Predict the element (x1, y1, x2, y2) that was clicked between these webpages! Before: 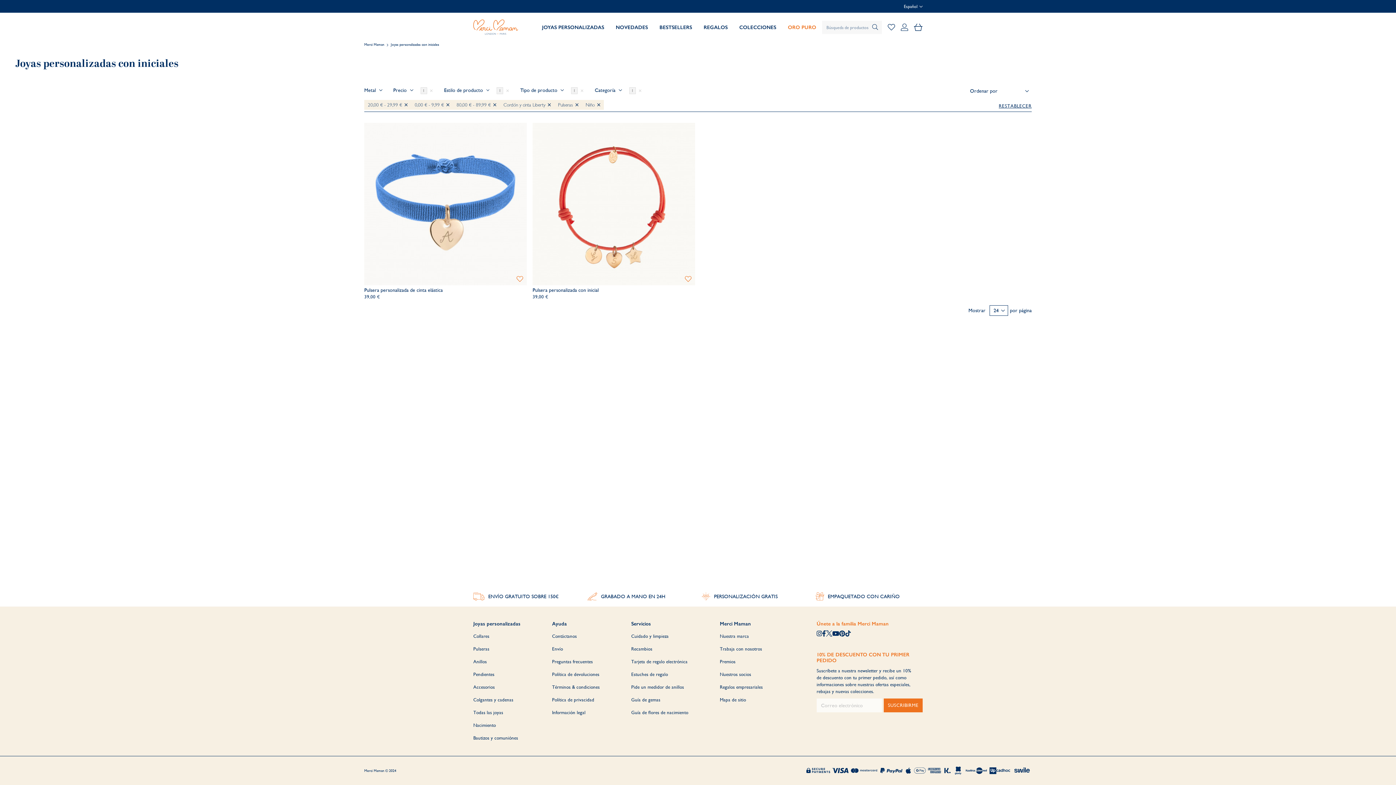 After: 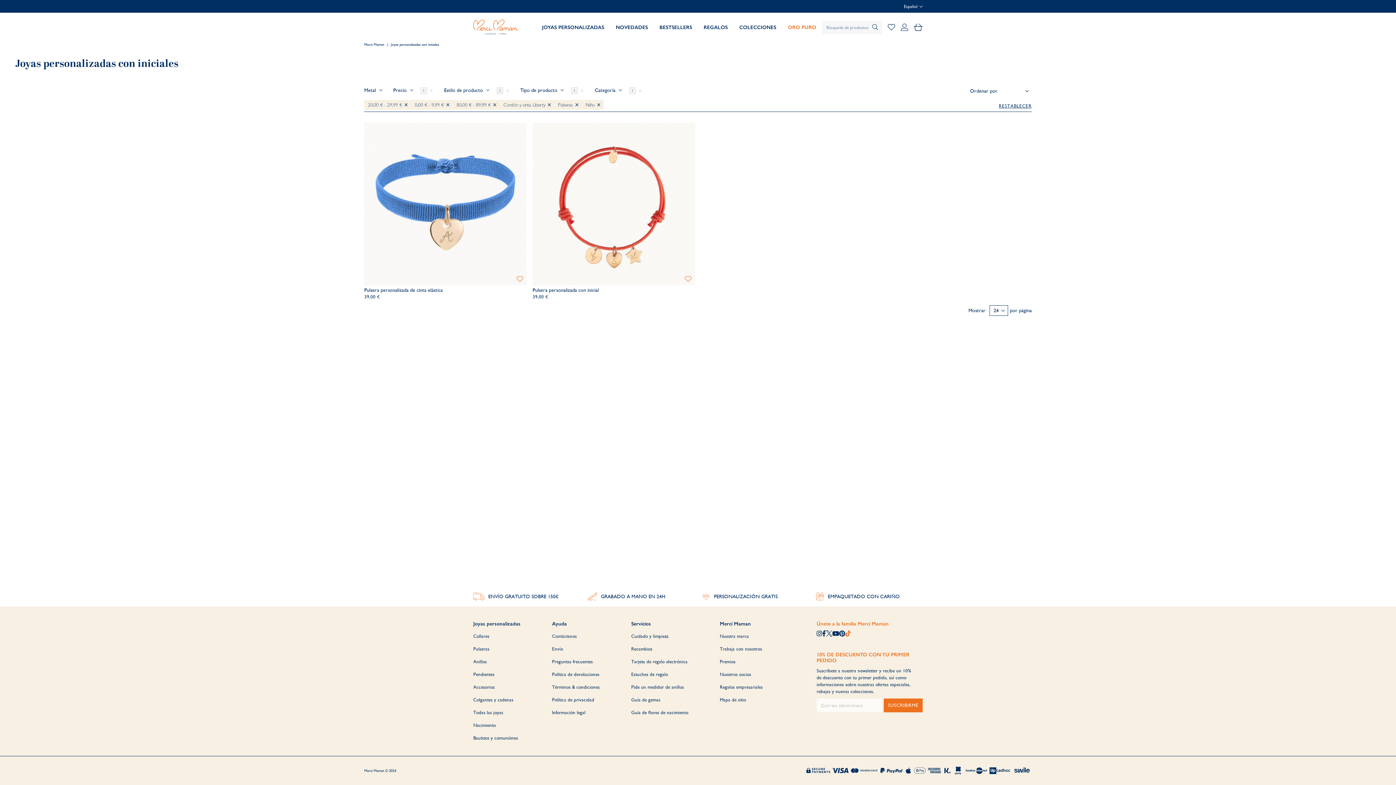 Action: label: Visit our Tiktok page bbox: (845, 630, 851, 637)